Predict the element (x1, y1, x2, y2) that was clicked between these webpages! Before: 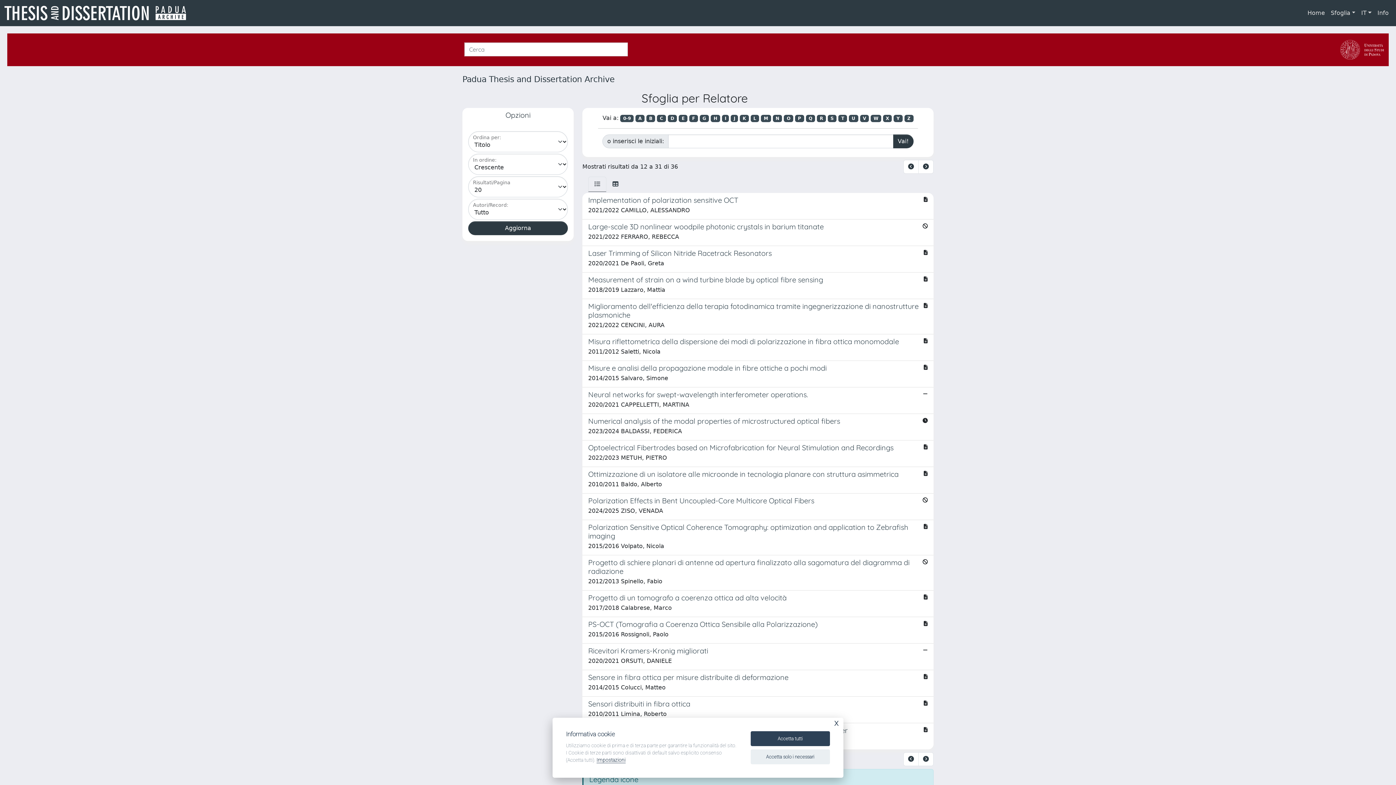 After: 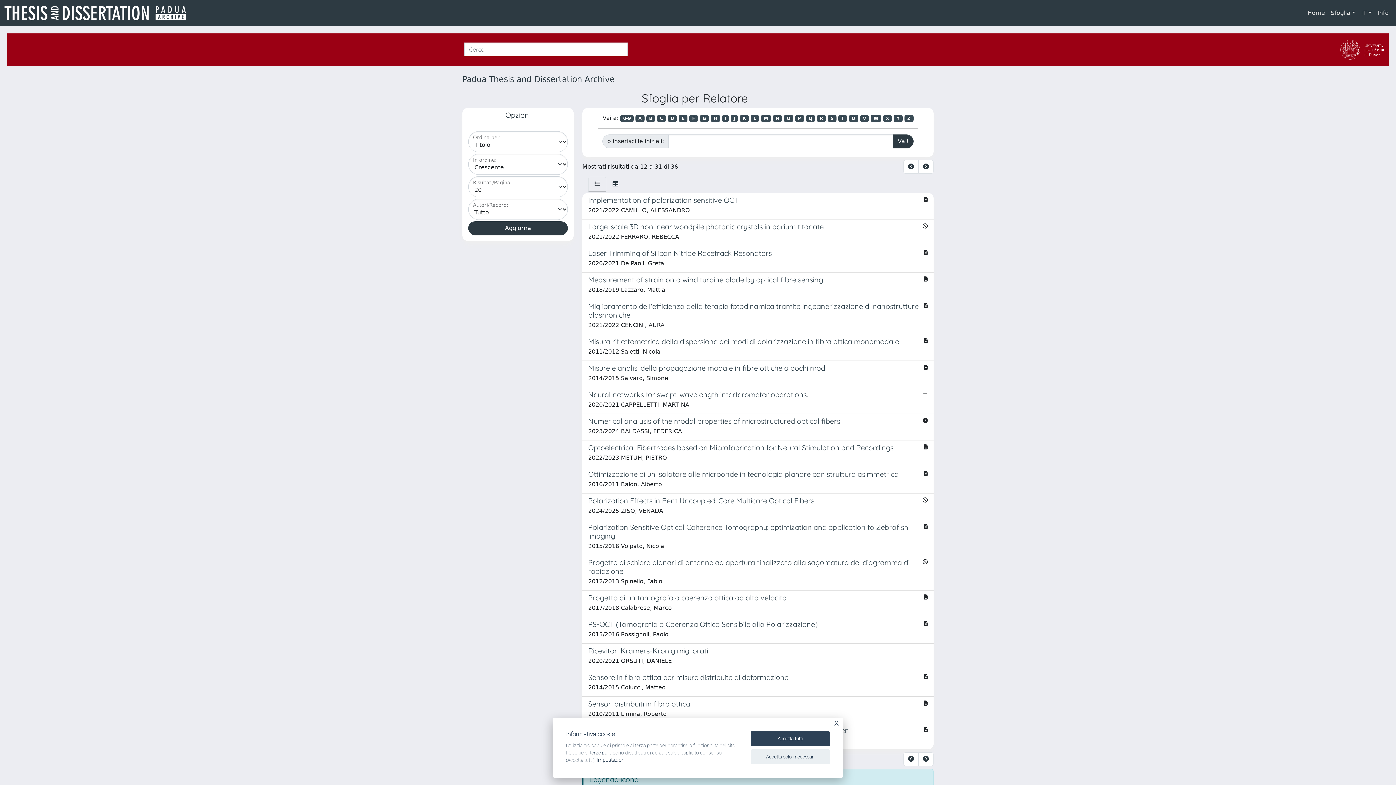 Action: bbox: (903, 752, 918, 766)